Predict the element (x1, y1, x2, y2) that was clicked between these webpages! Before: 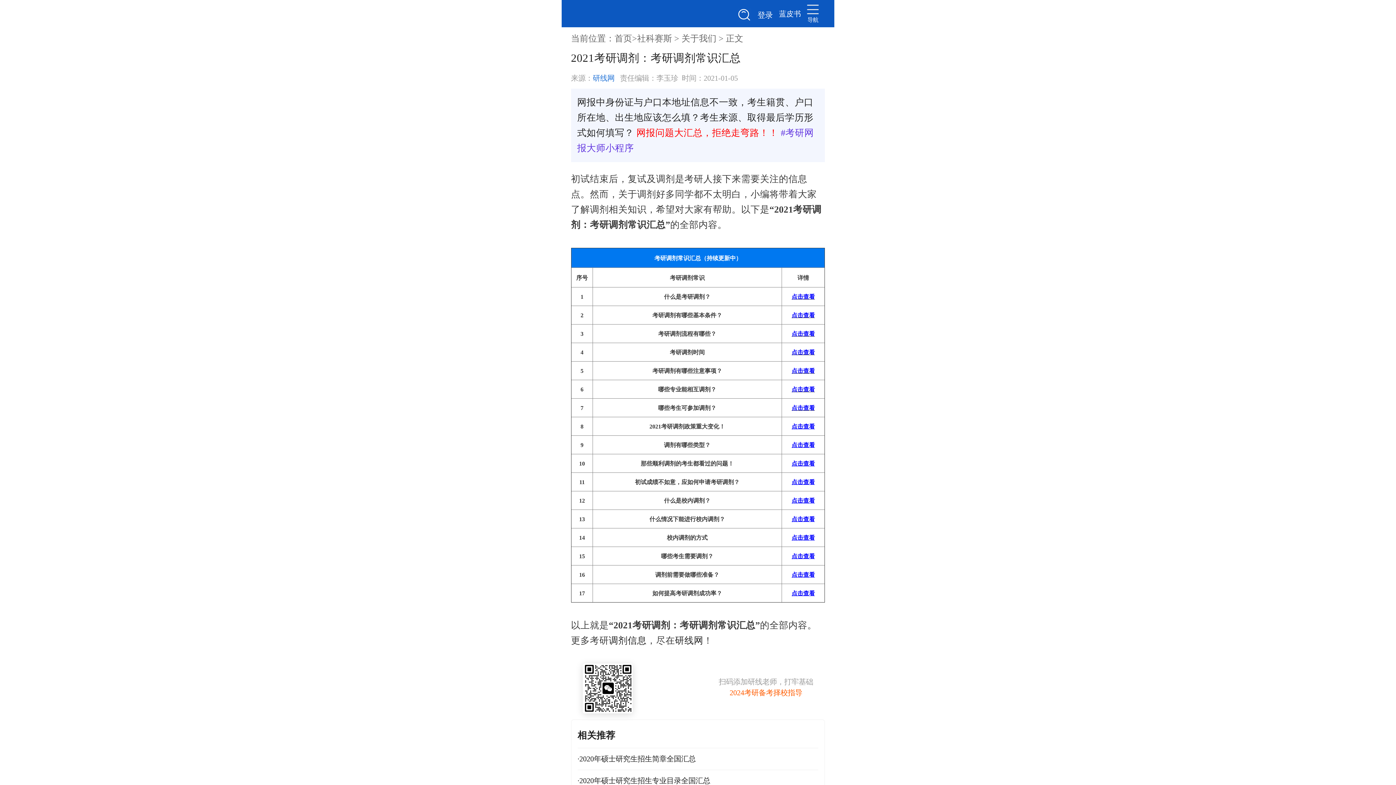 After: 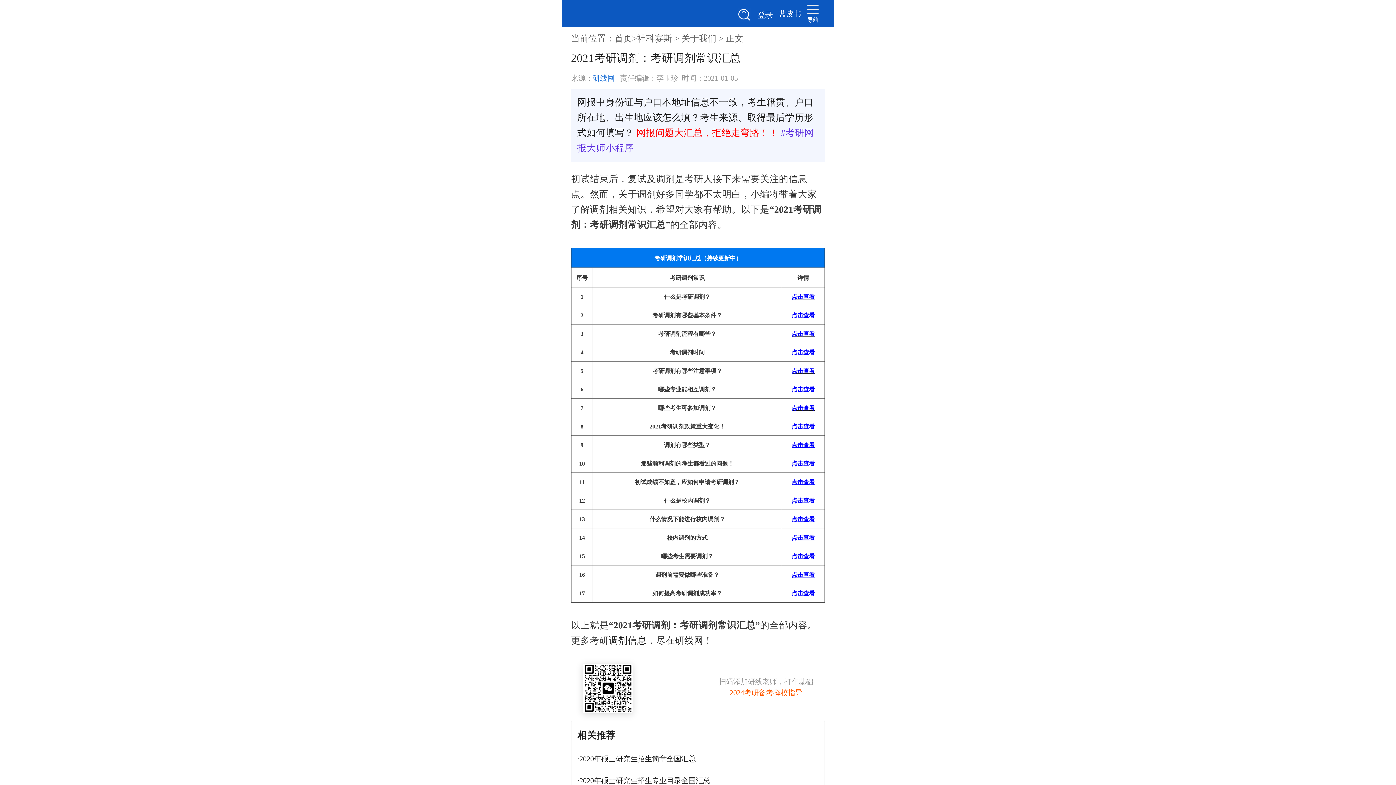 Action: bbox: (791, 513, 815, 523) label: 点击查看